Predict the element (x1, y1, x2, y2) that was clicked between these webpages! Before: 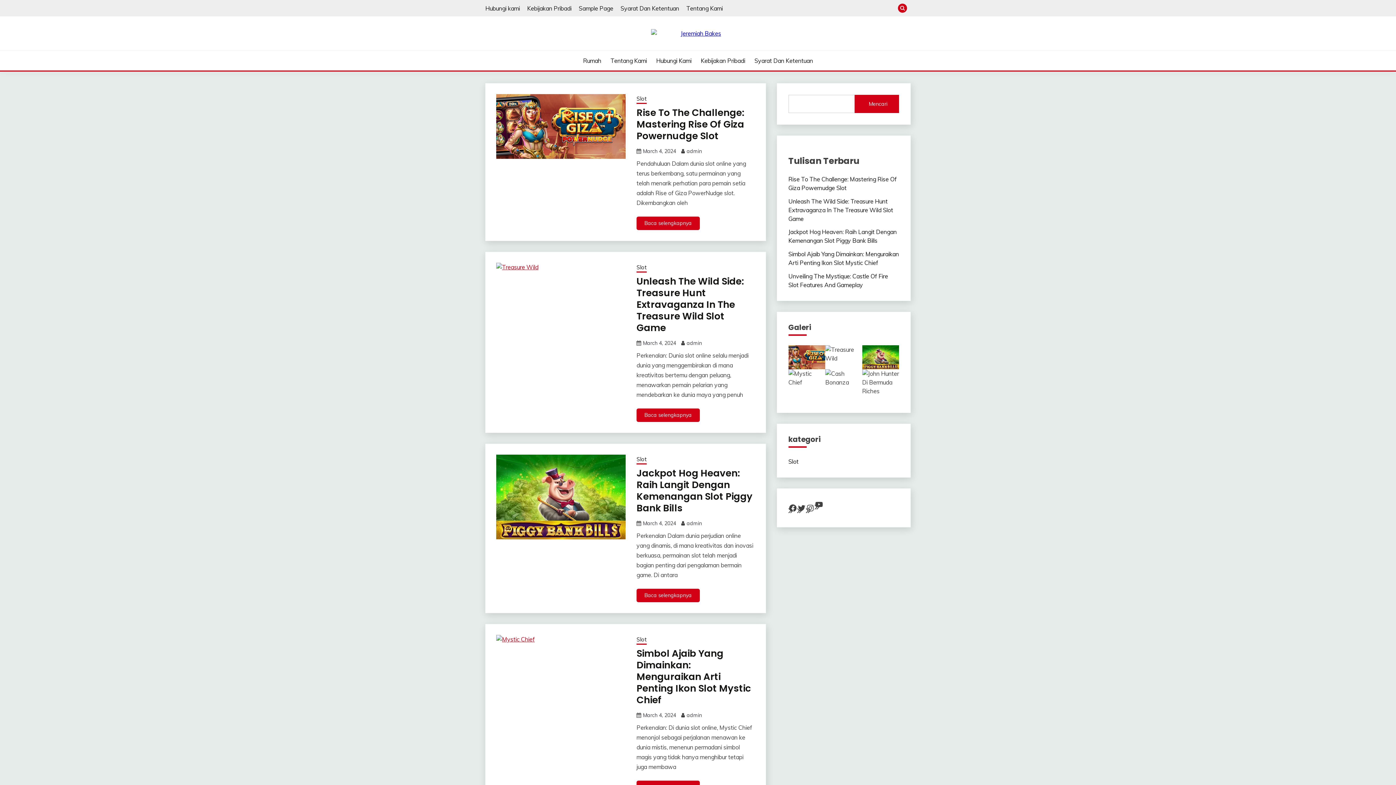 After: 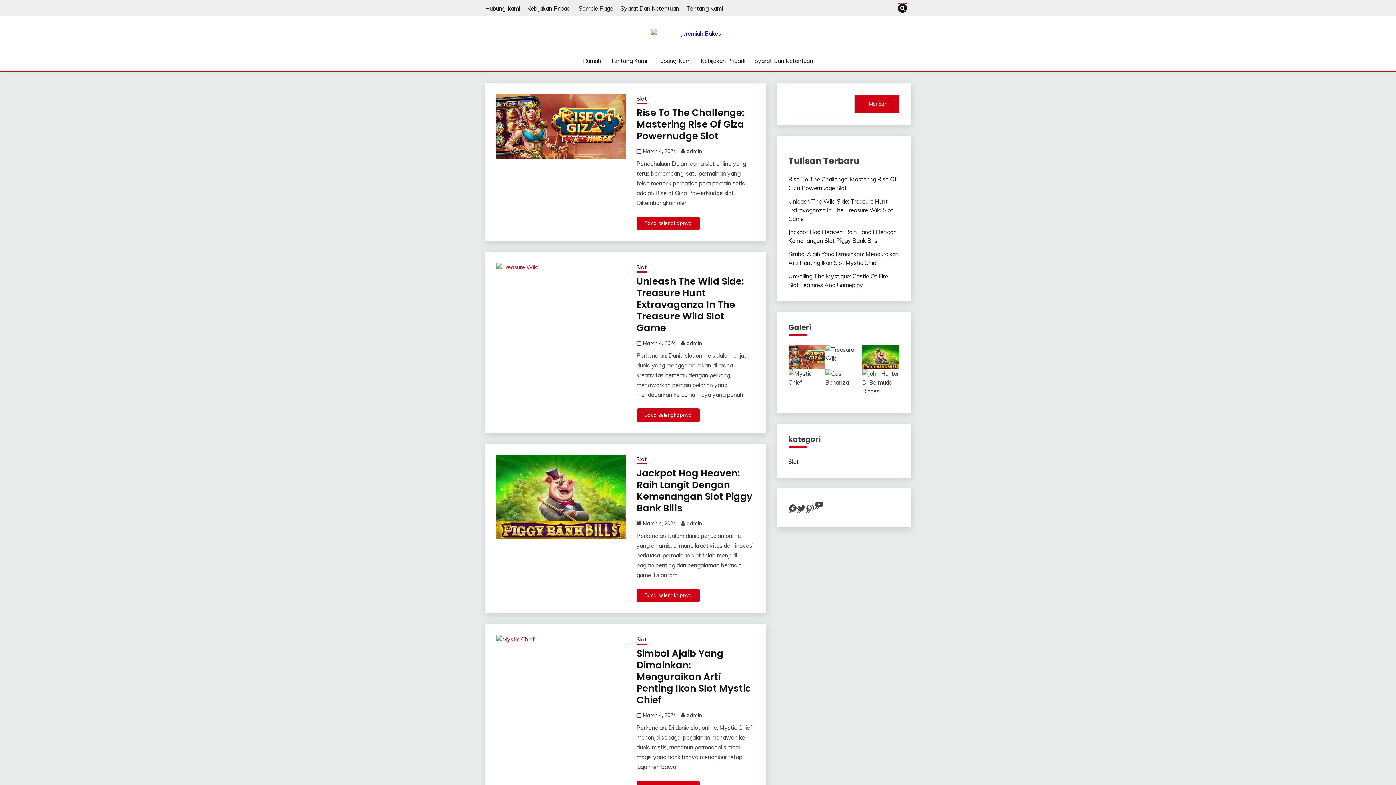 Action: bbox: (898, 3, 907, 12)